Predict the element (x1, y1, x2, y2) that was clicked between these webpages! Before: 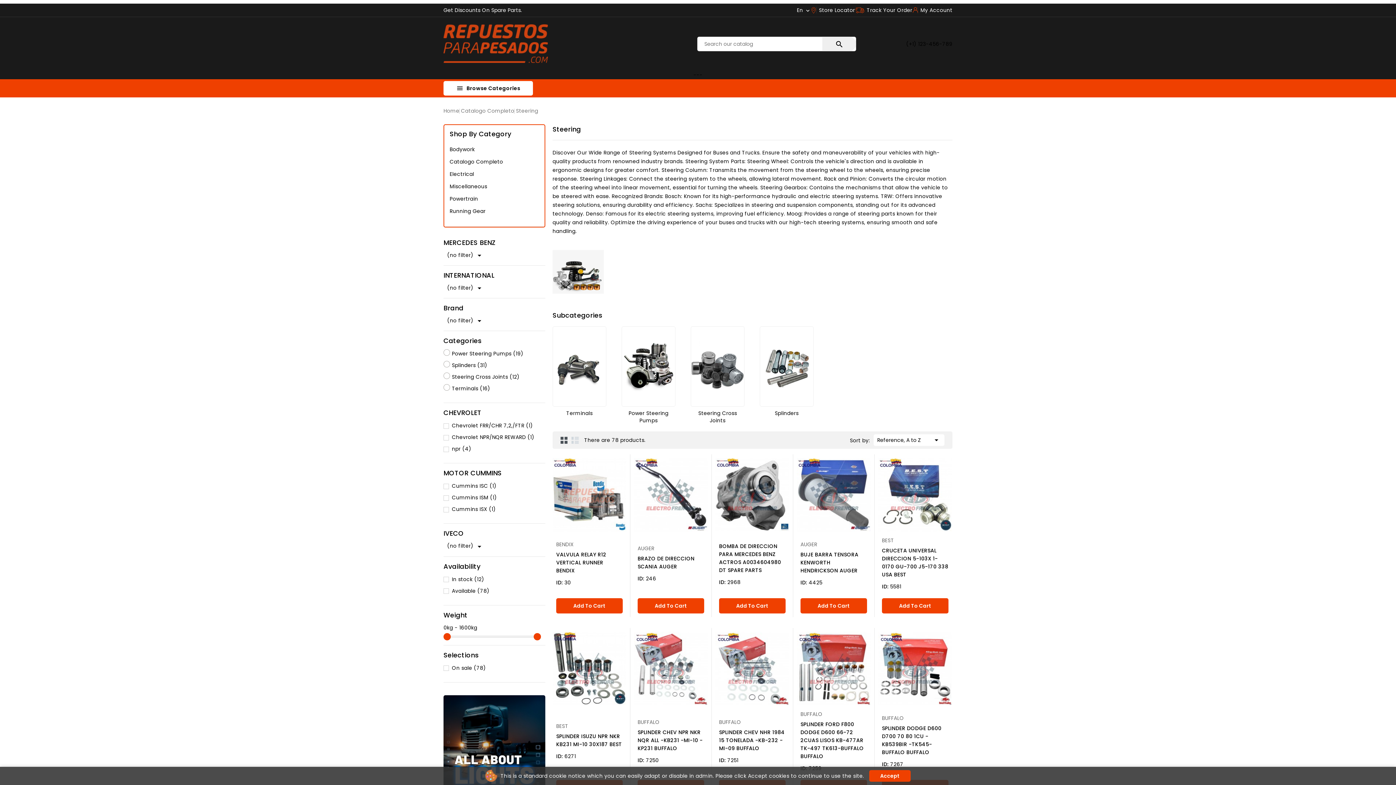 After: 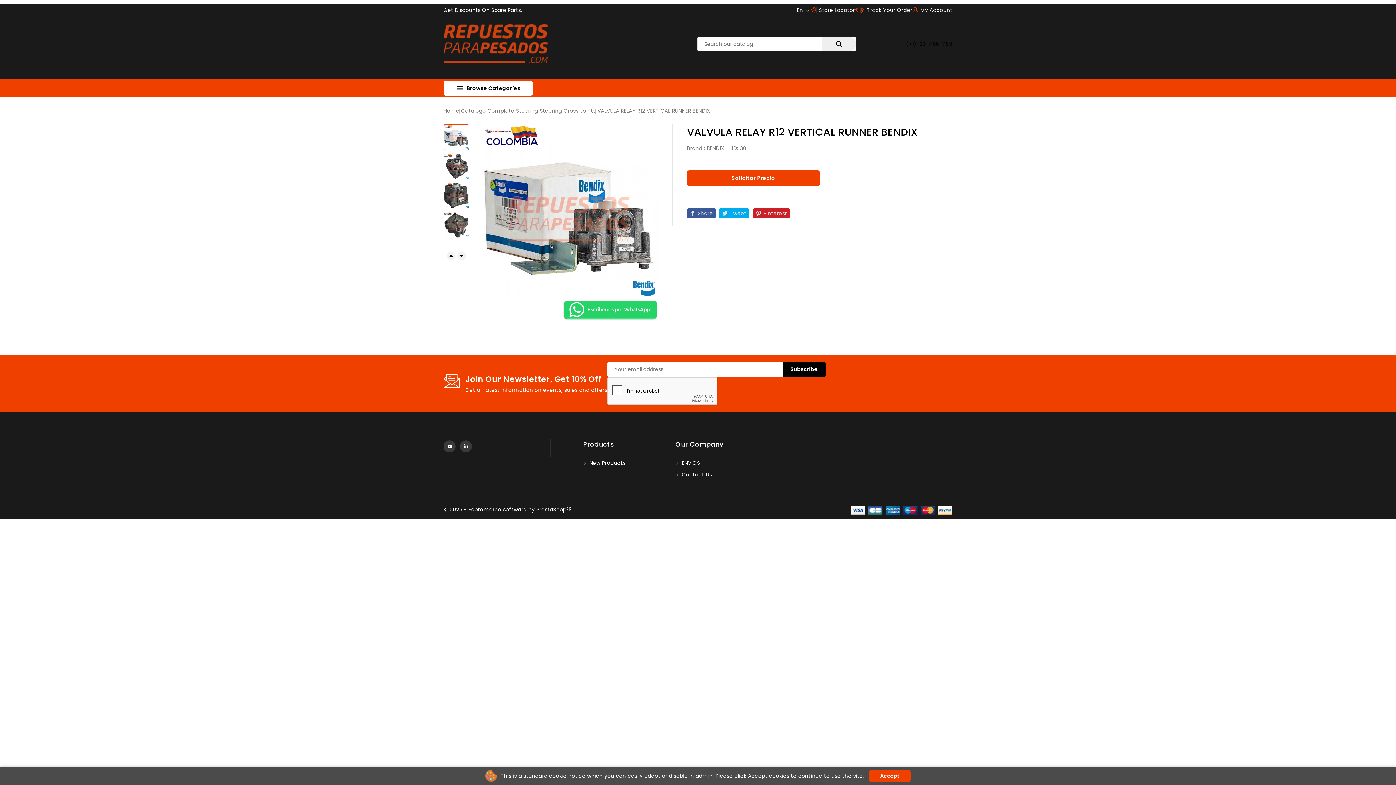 Action: label: VALVULA RELAY R12 VERTICAL RUNNER BENDIX bbox: (556, 550, 622, 574)